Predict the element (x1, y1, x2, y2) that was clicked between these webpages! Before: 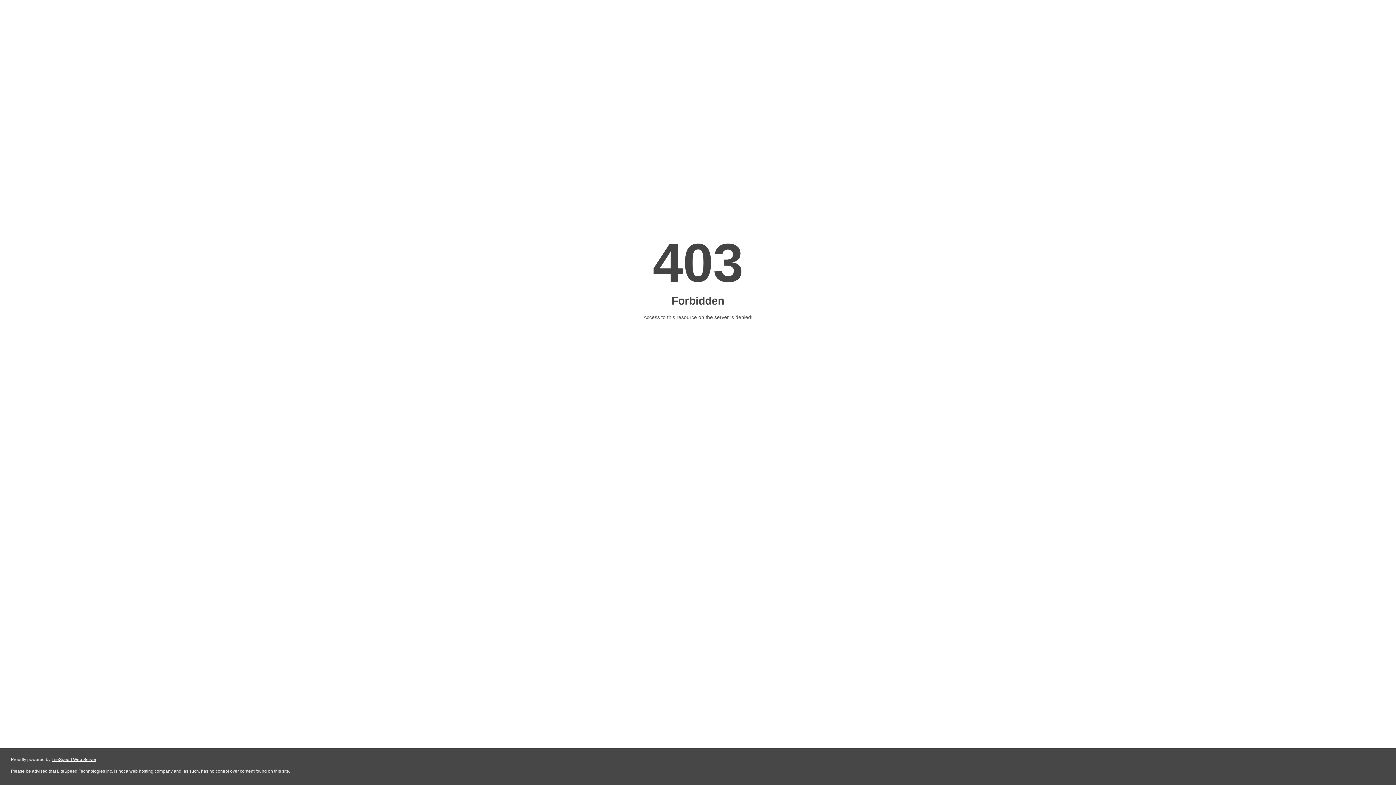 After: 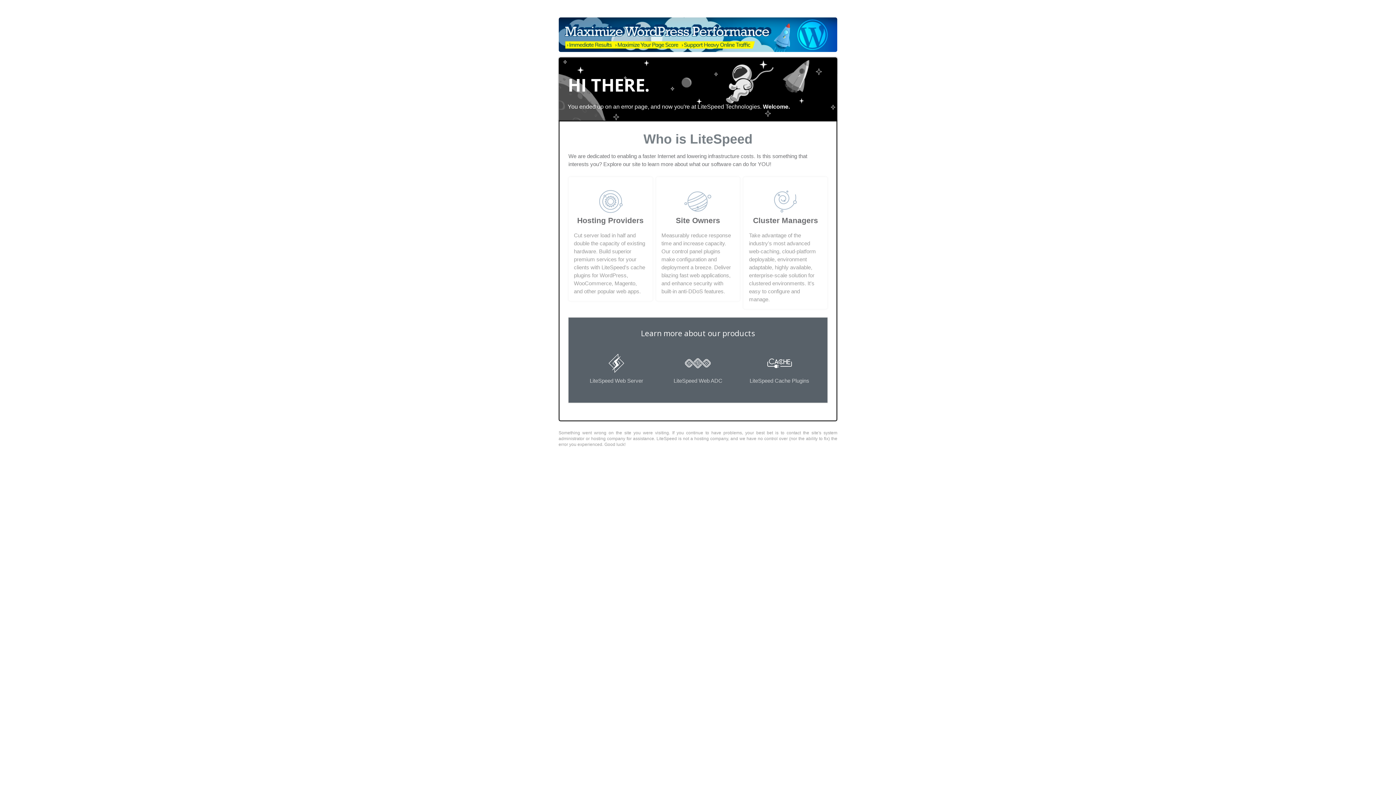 Action: label: LiteSpeed Web Server bbox: (51, 757, 96, 762)